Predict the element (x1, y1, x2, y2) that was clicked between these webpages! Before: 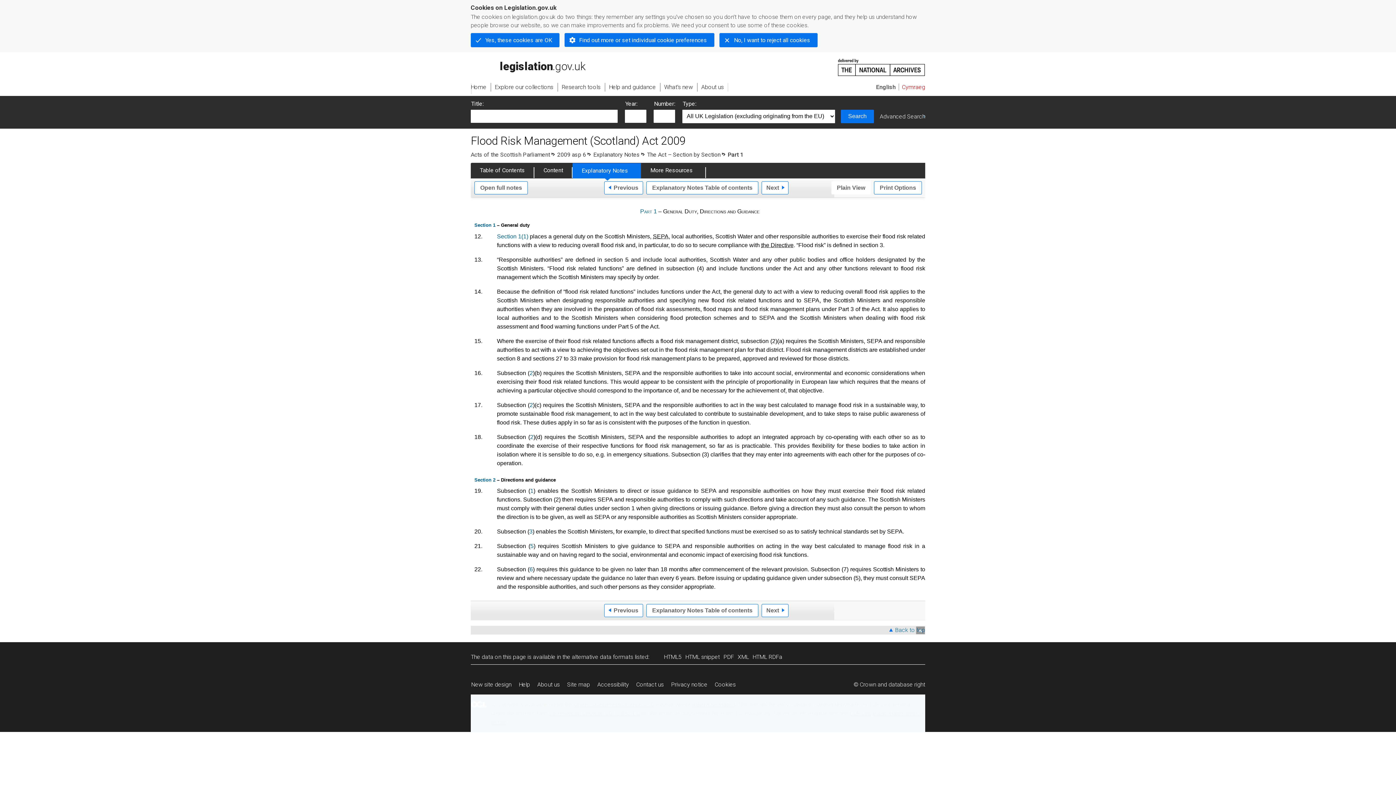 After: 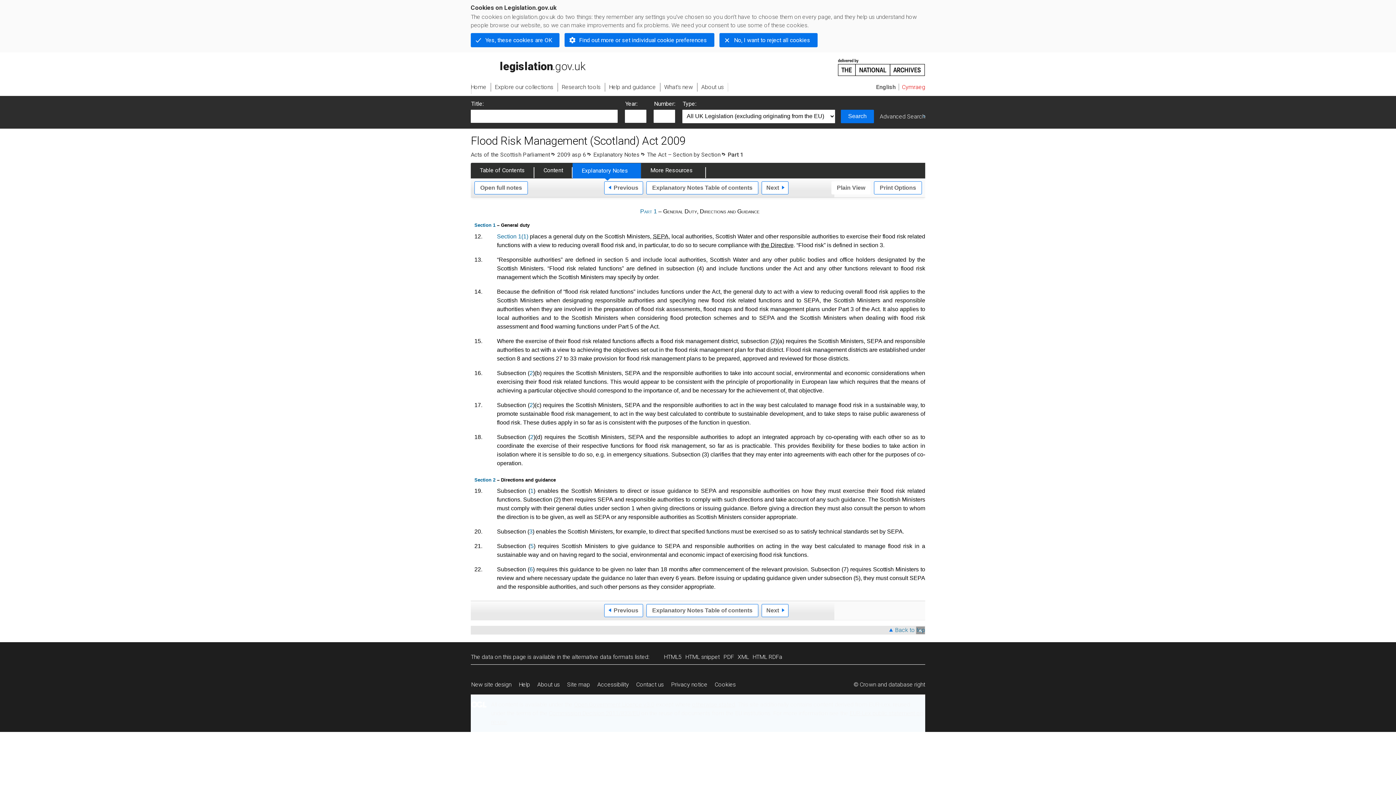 Action: bbox: (752, 653, 786, 660) label: HTML RDFa
alternative version